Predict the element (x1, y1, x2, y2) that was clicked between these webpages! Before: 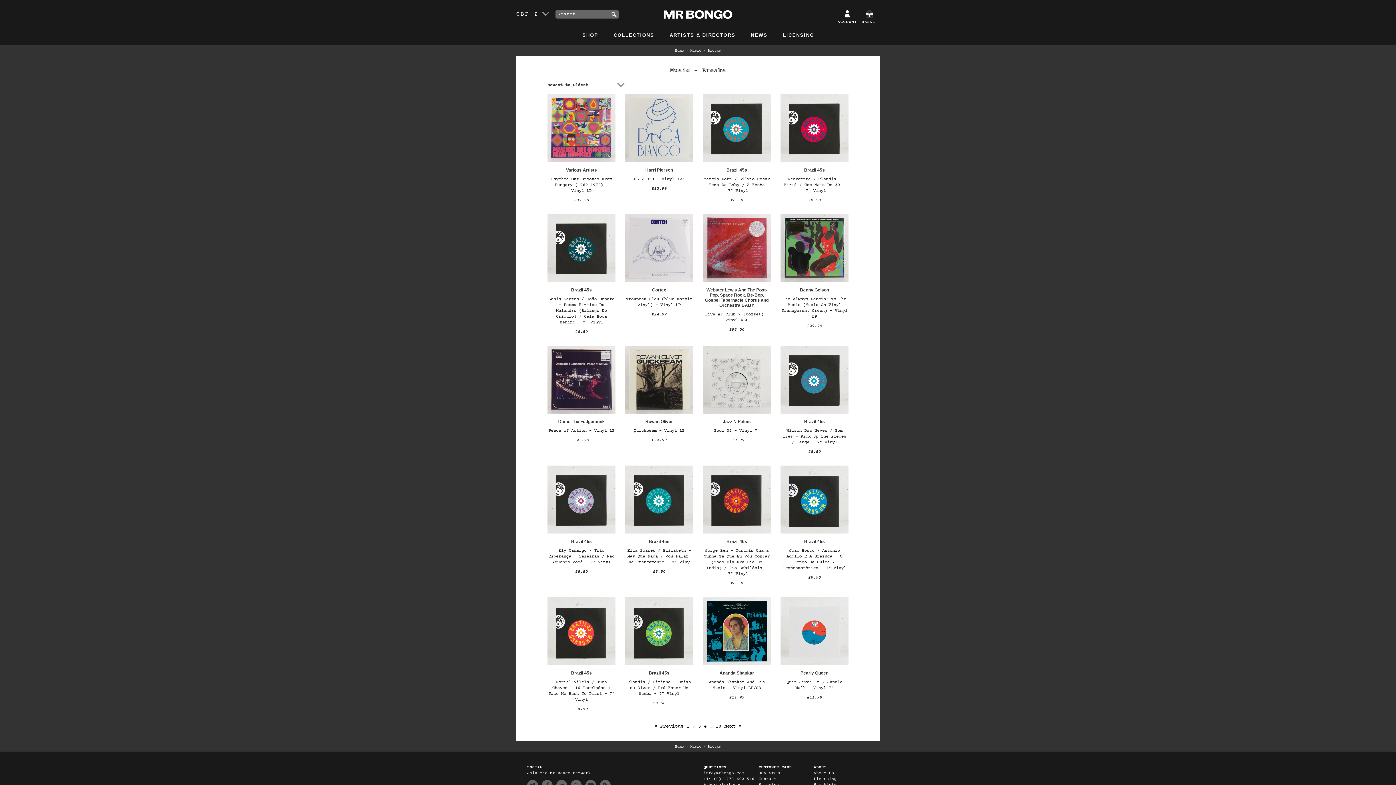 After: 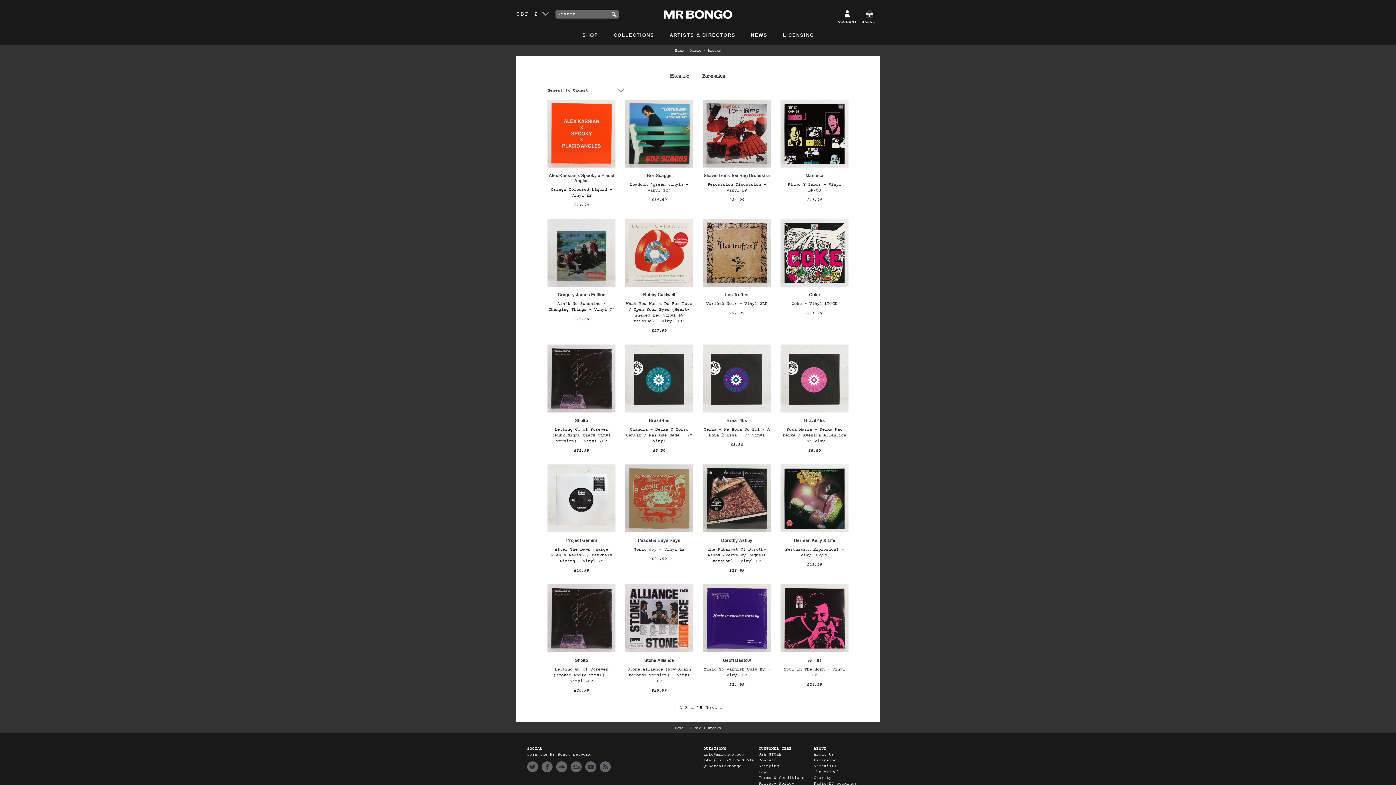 Action: bbox: (654, 723, 683, 730) label: « Previous